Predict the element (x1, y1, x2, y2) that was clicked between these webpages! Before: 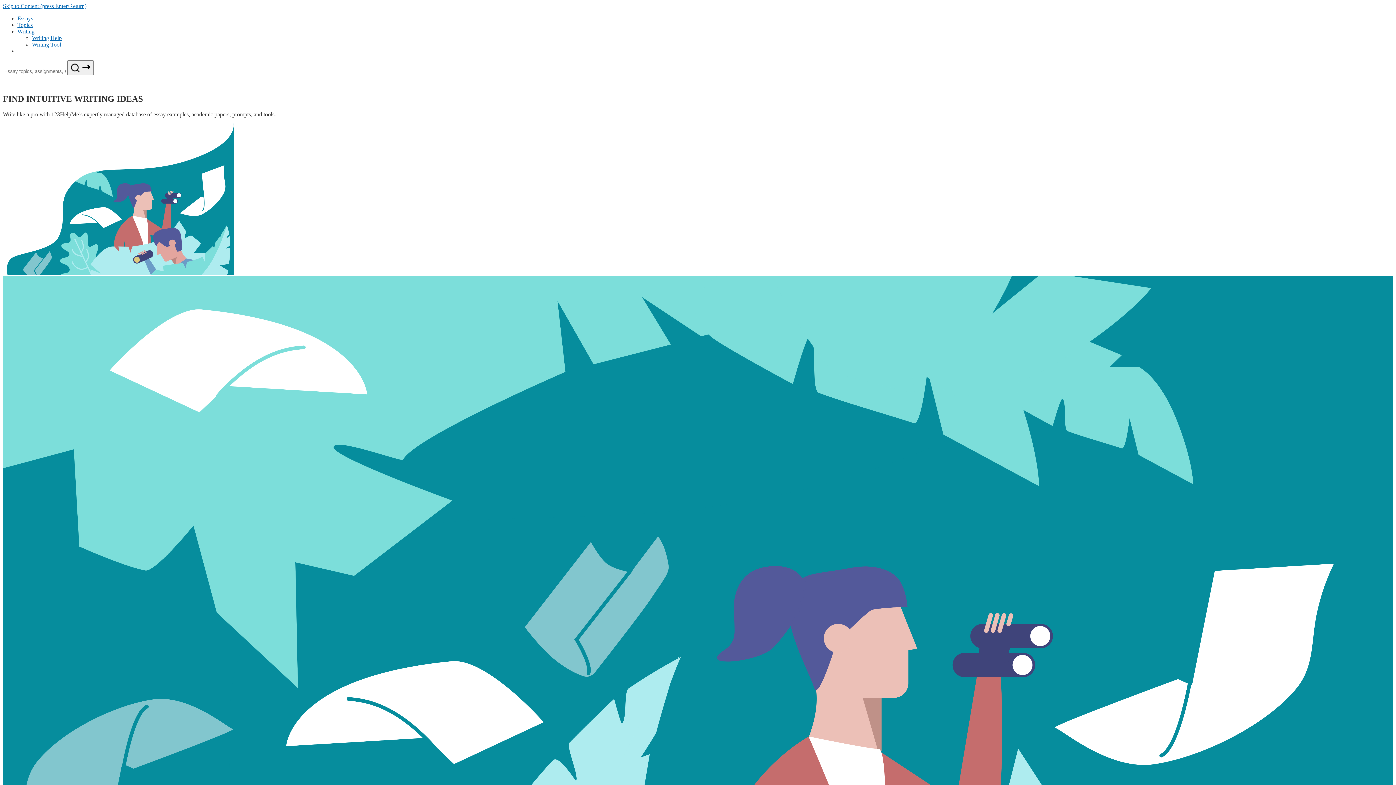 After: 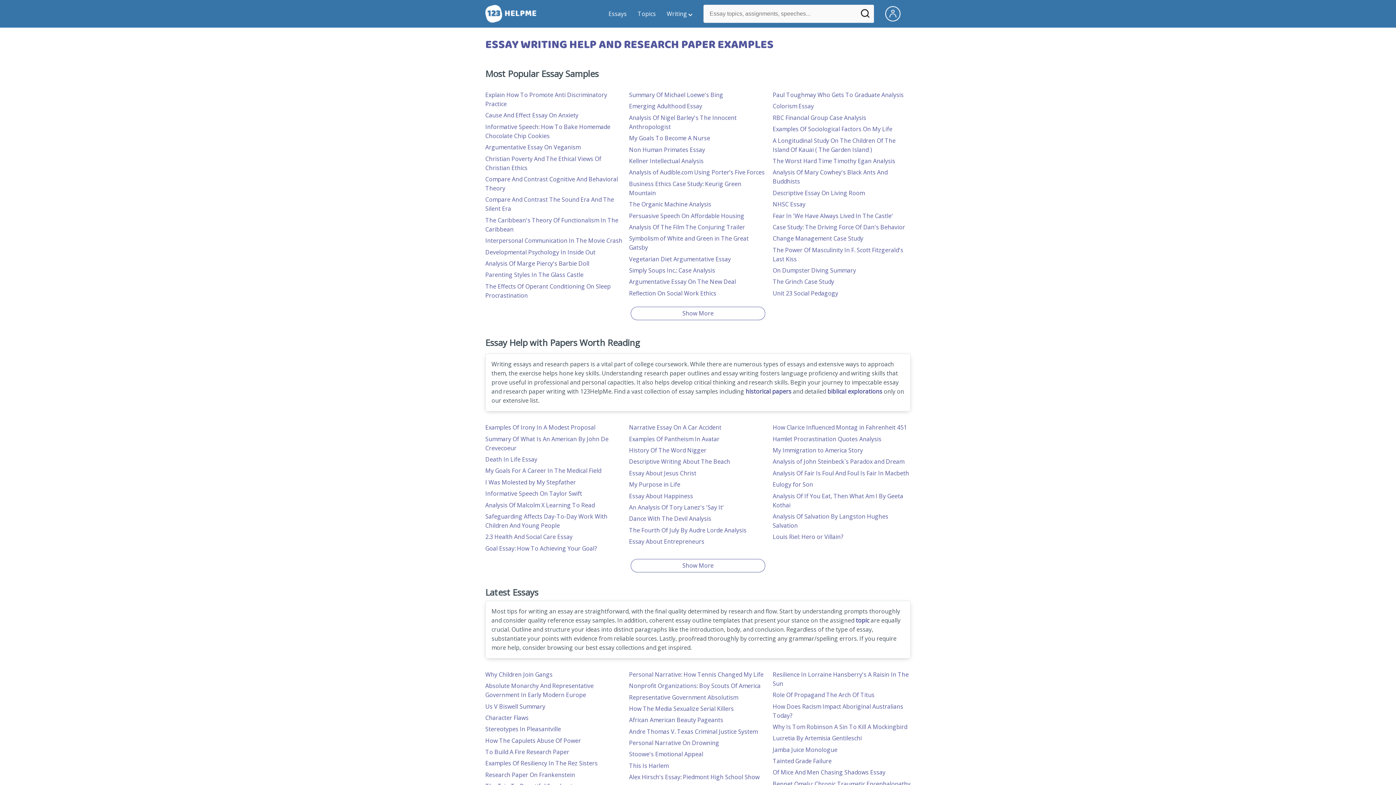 Action: bbox: (17, 15, 33, 21) label: Essays